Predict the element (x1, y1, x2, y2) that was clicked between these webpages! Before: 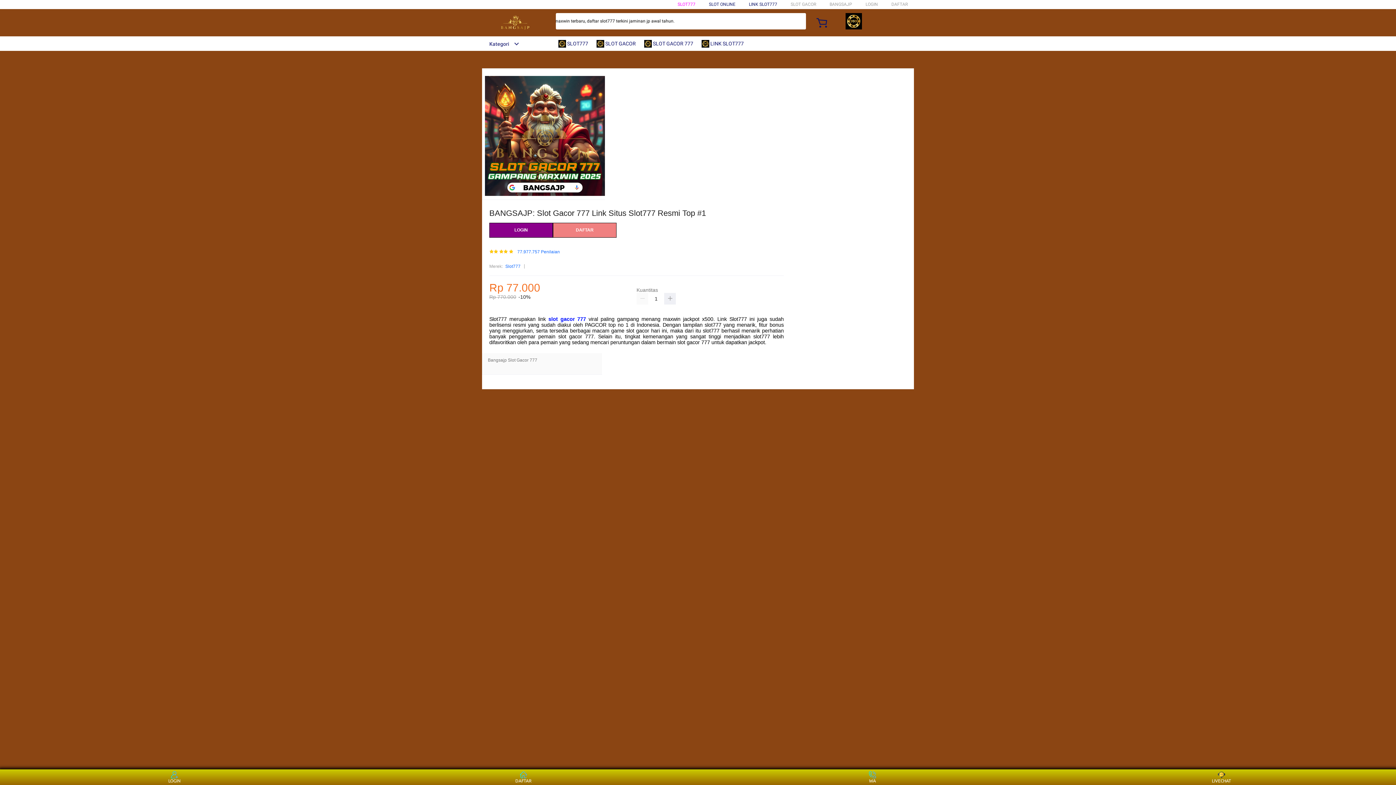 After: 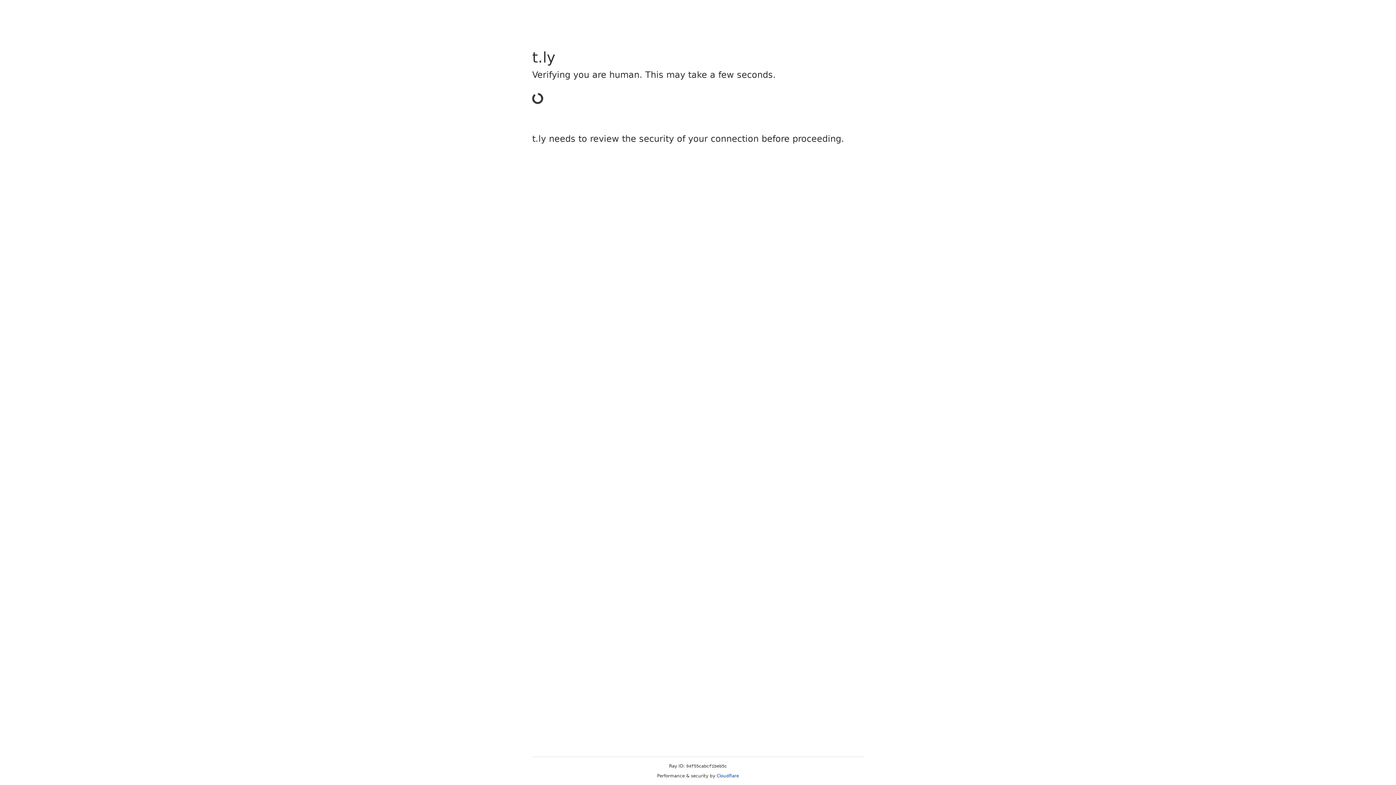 Action: label: LIVECHAT bbox: (1208, 771, 1235, 783)